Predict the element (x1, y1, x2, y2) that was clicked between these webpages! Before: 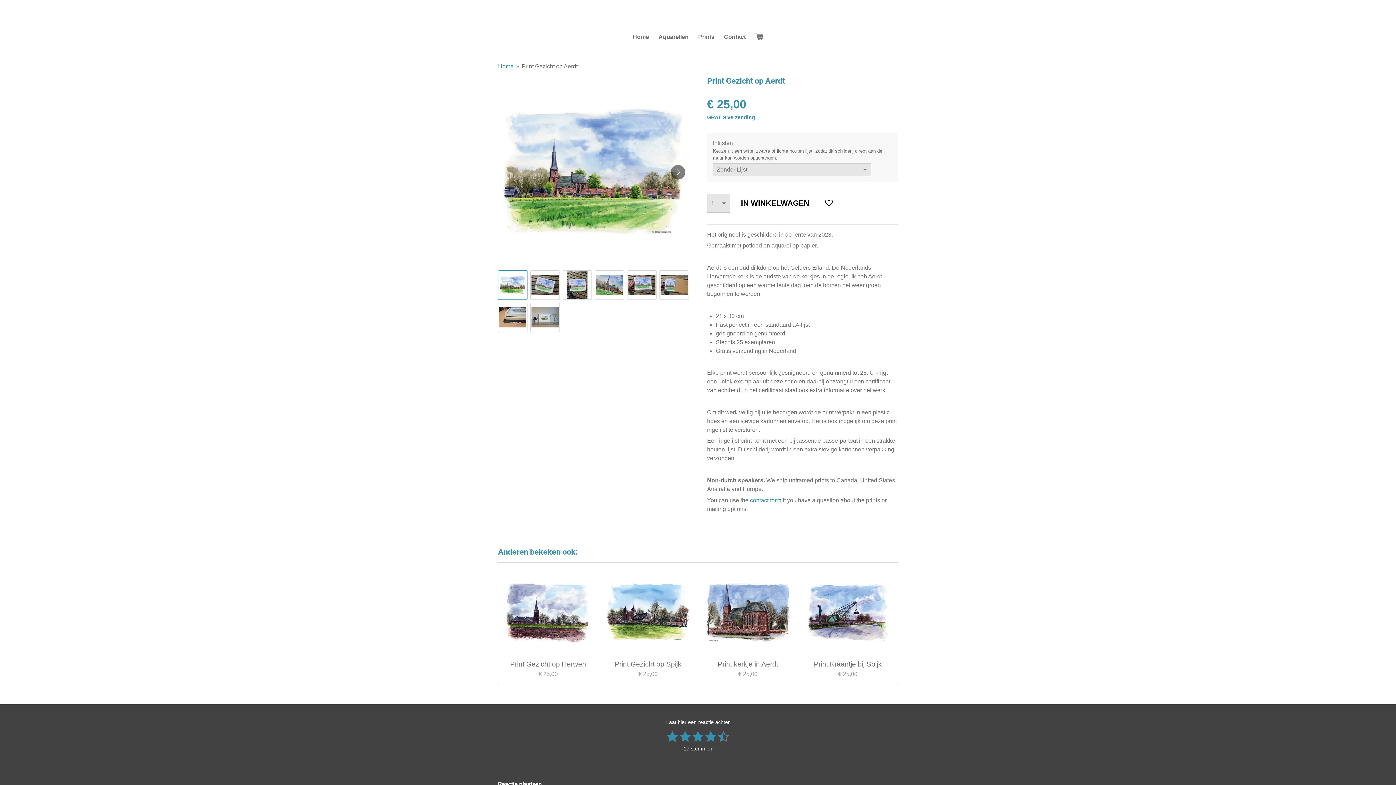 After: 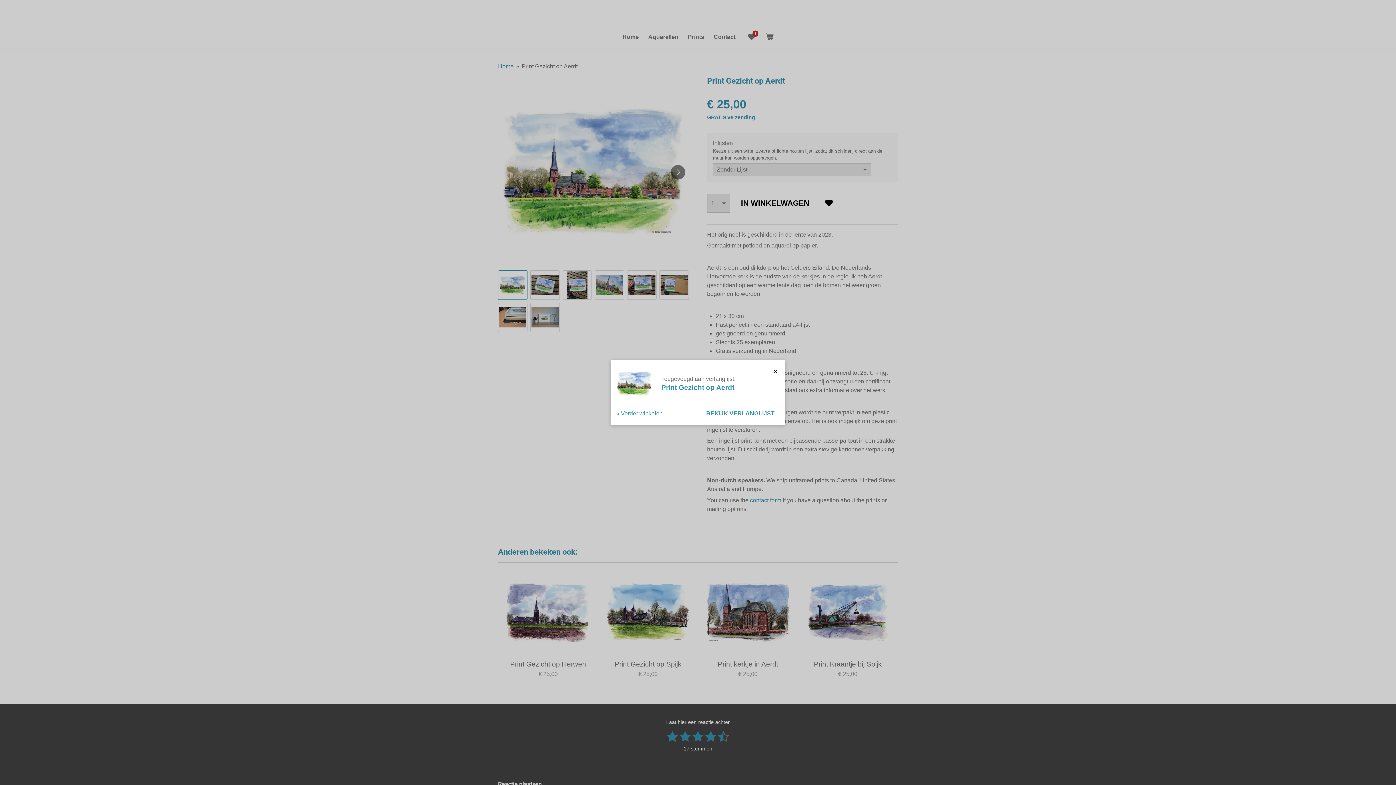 Action: bbox: (820, 193, 838, 212)